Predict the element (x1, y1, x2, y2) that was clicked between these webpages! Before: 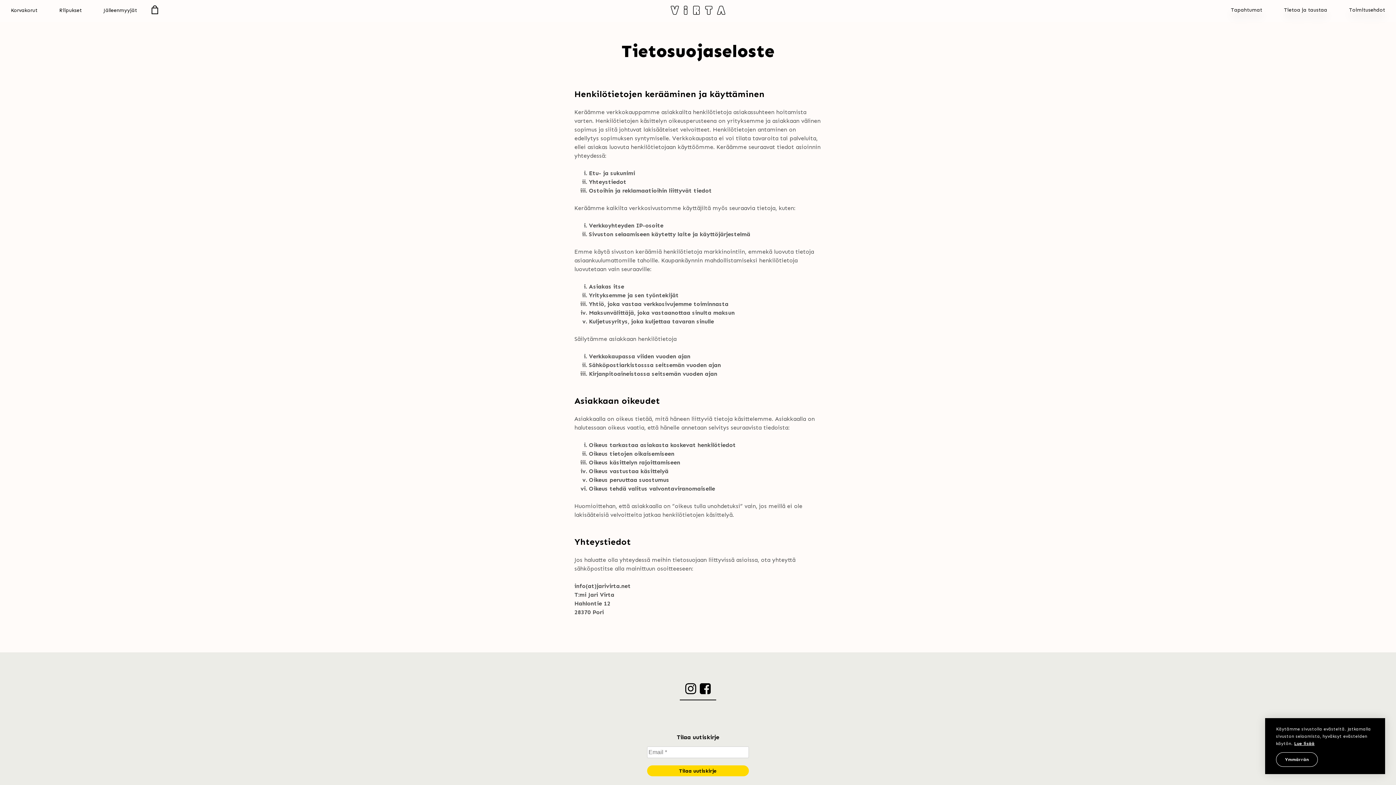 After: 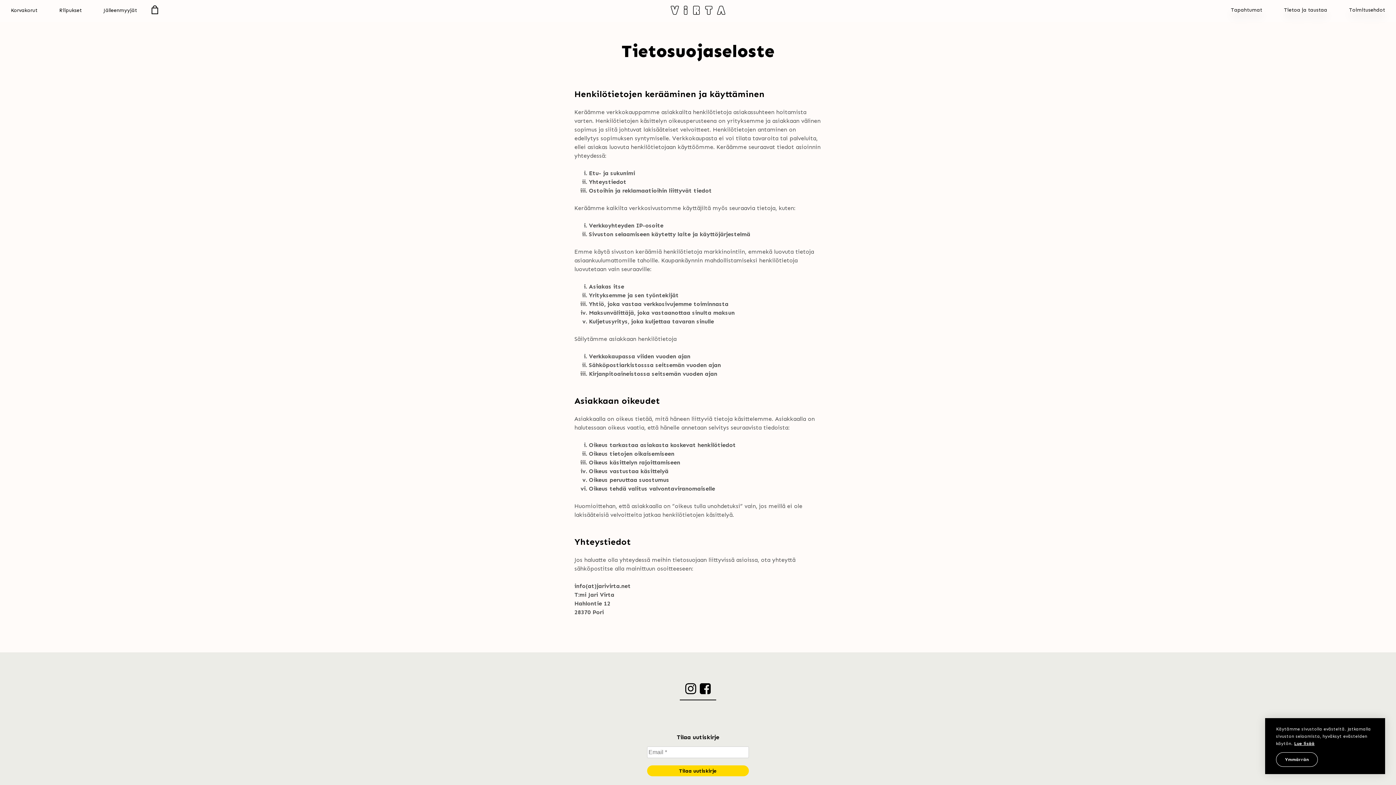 Action: bbox: (1294, 741, 1314, 746) label: Lue lisää